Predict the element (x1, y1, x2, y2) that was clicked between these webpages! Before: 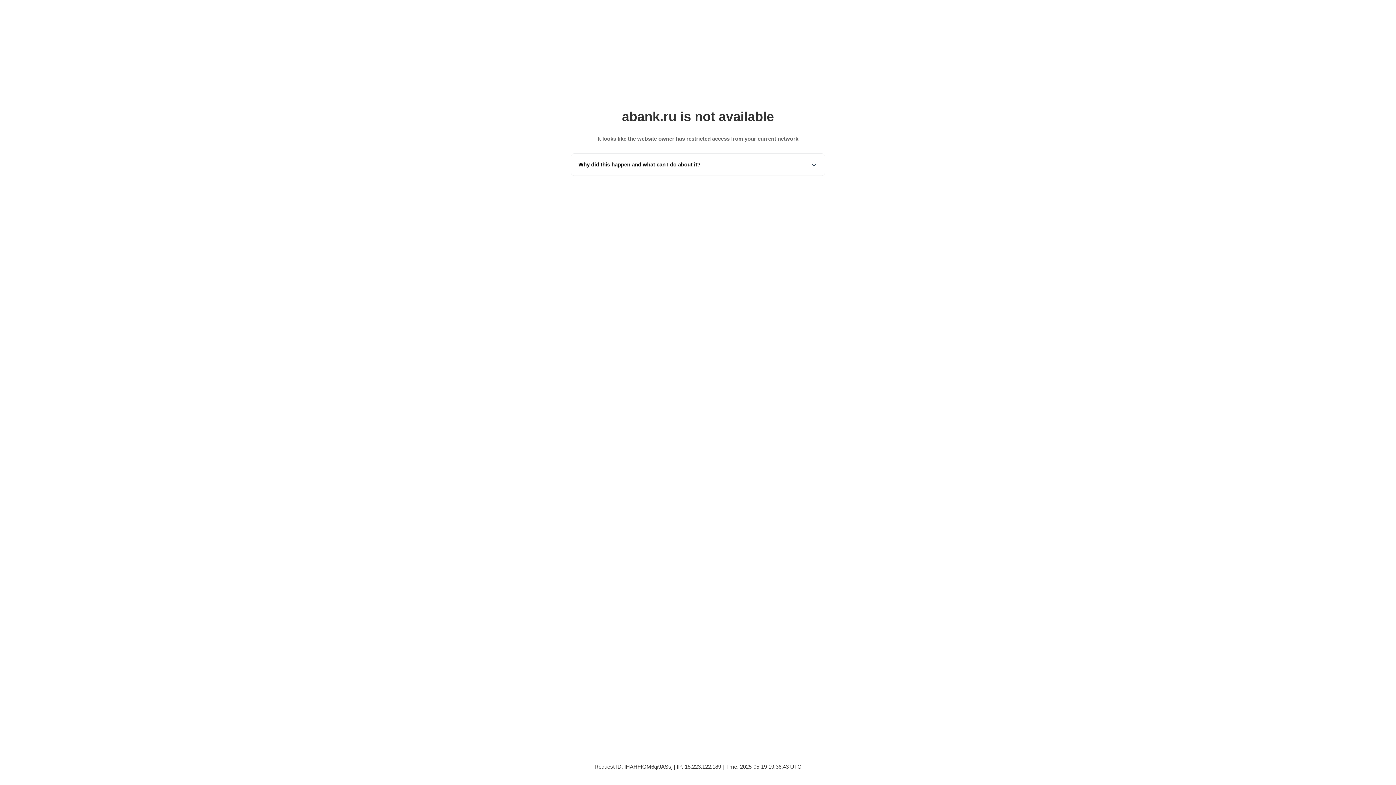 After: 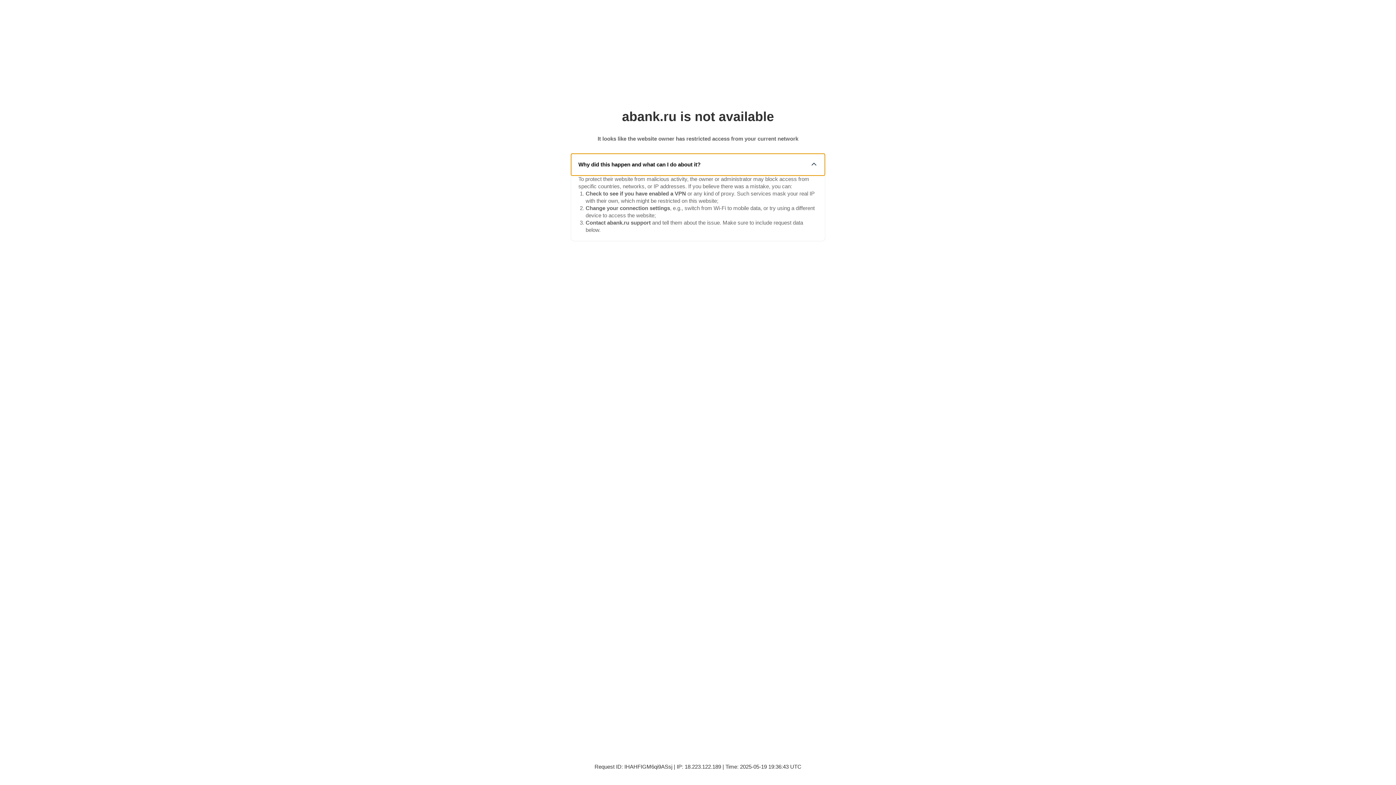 Action: label: Why did this happen and what can I do about it? bbox: (571, 153, 825, 175)